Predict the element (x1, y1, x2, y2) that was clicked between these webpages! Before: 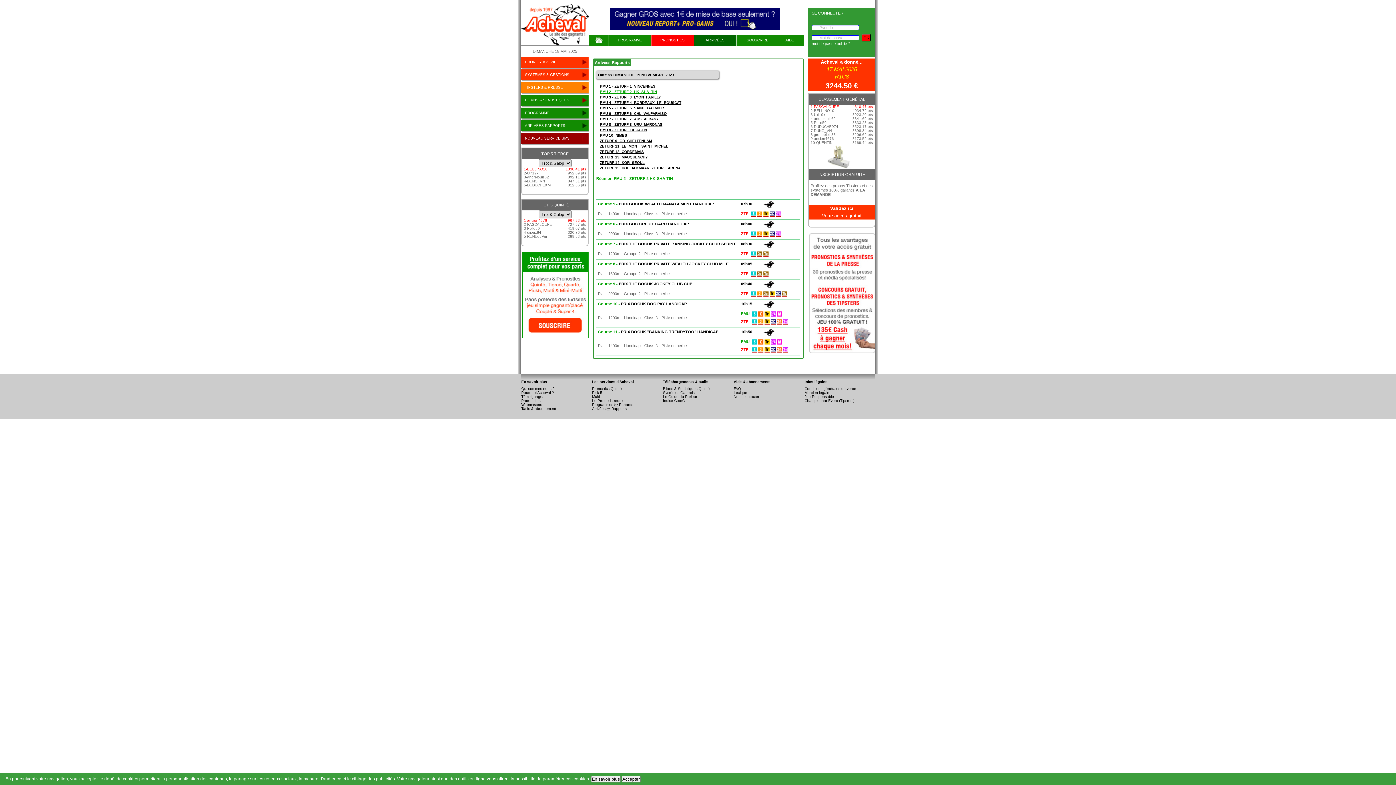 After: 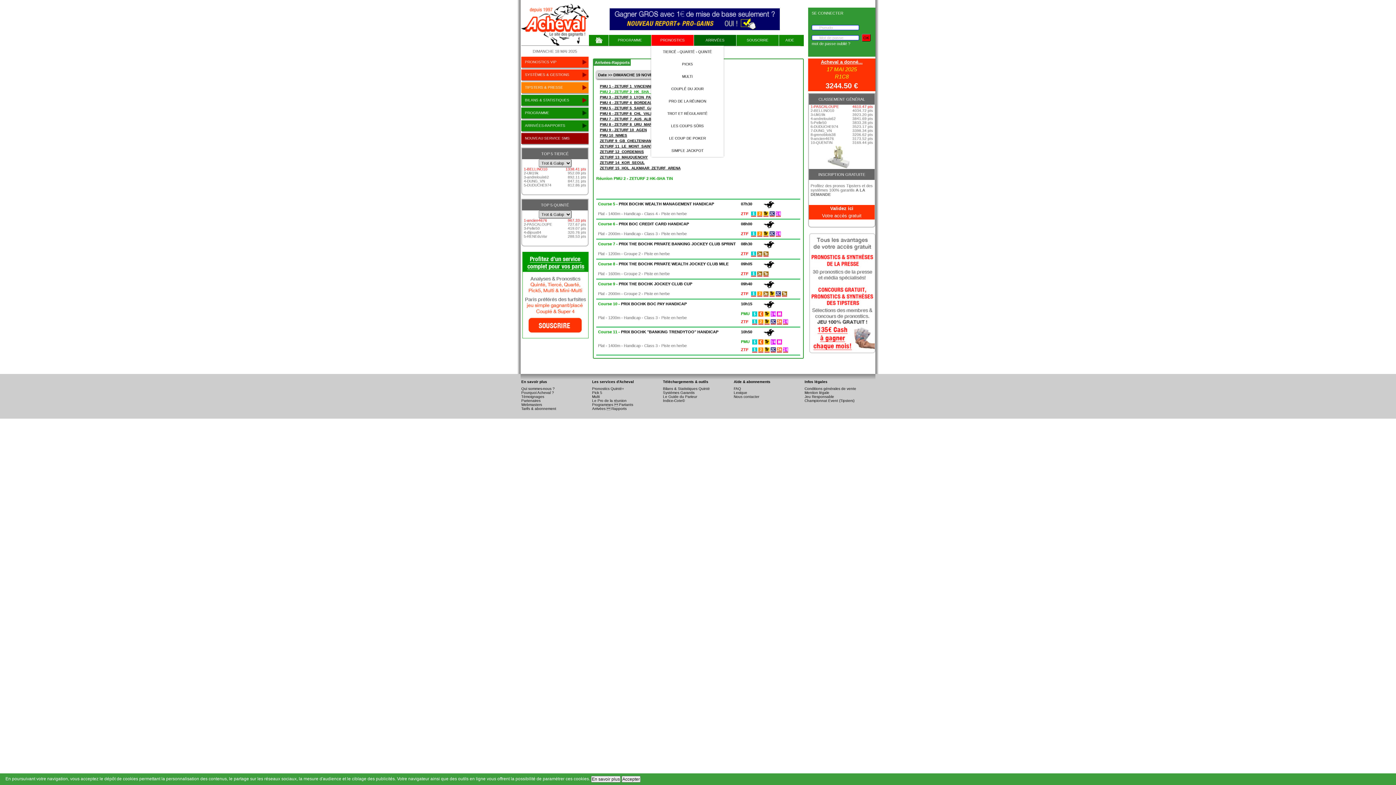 Action: bbox: (651, 34, 693, 45) label: PRONOSTICS